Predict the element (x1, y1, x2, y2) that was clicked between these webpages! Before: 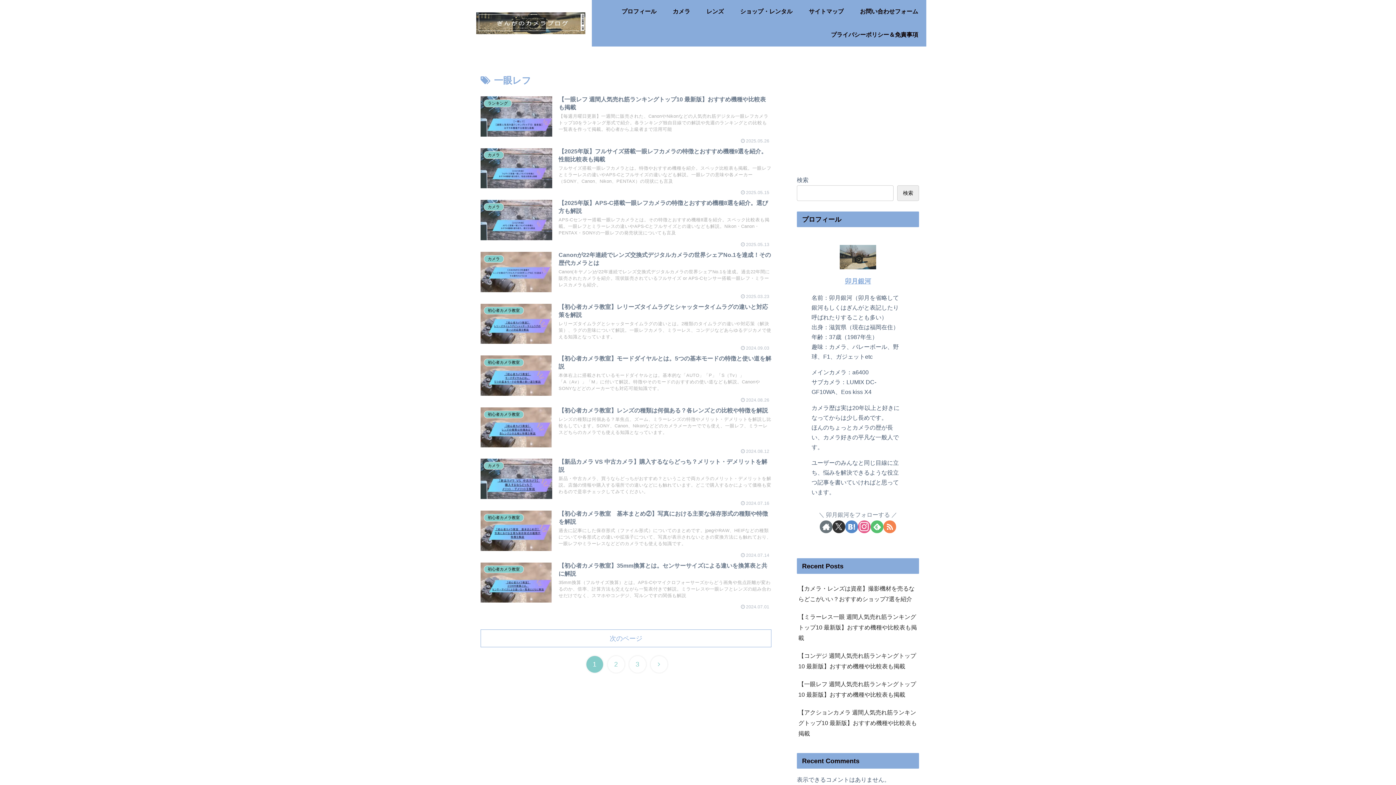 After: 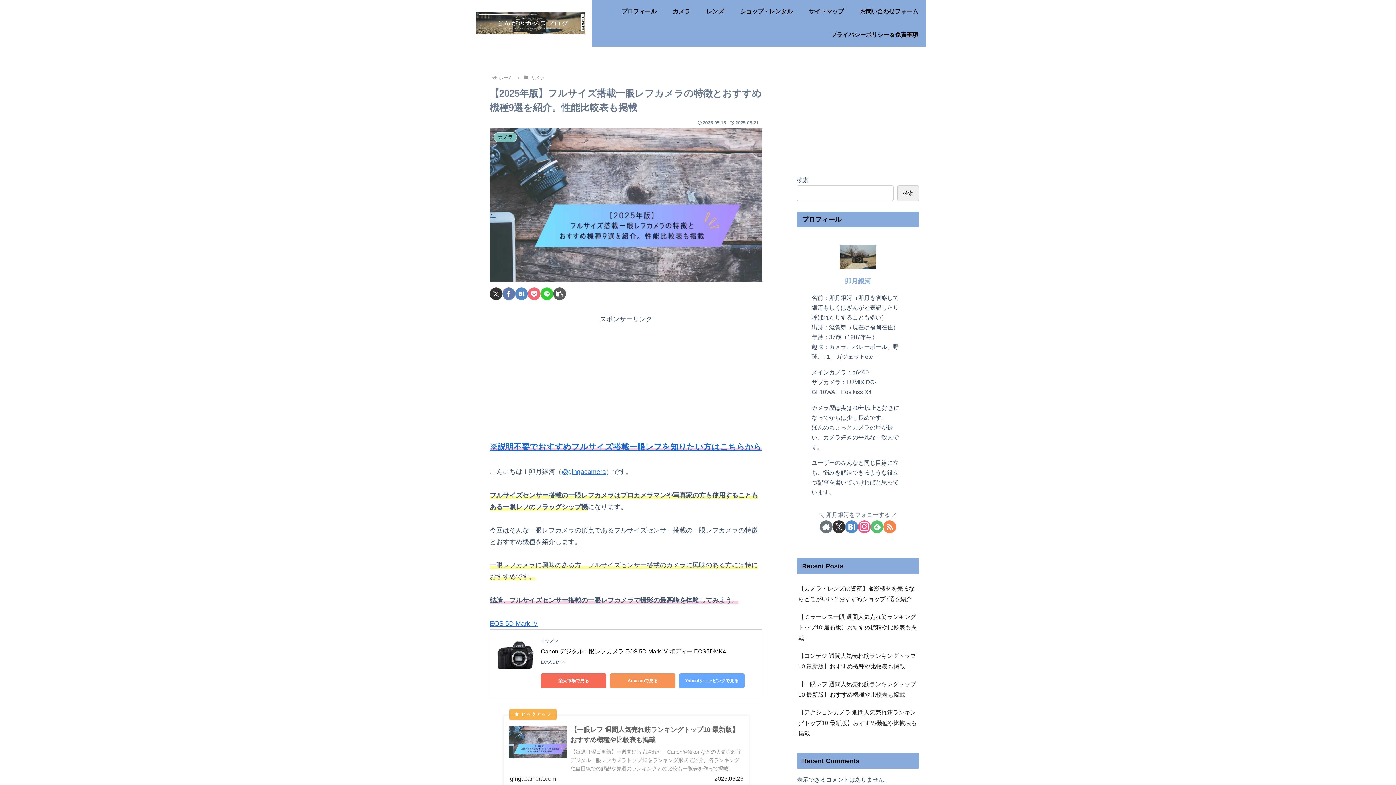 Action: label: カメラ
【2025年版】フルサイズ搭載一眼レフカメラの特徴とおすすめ機種9選を紹介。性能比較表も掲載
フルサイズ搭載一眼レフカメラとは。特徴やおすすめ機種を紹介。スペック比較表も掲載。一眼レフとミラーレスの違いやAPS-Cとフルサイズの違いなども解説。一眼レフの意味や各メーカー（SONY、Canon、Nikon、PENTAX）の現状にも言及
2025.05.15 bbox: (480, 143, 771, 195)